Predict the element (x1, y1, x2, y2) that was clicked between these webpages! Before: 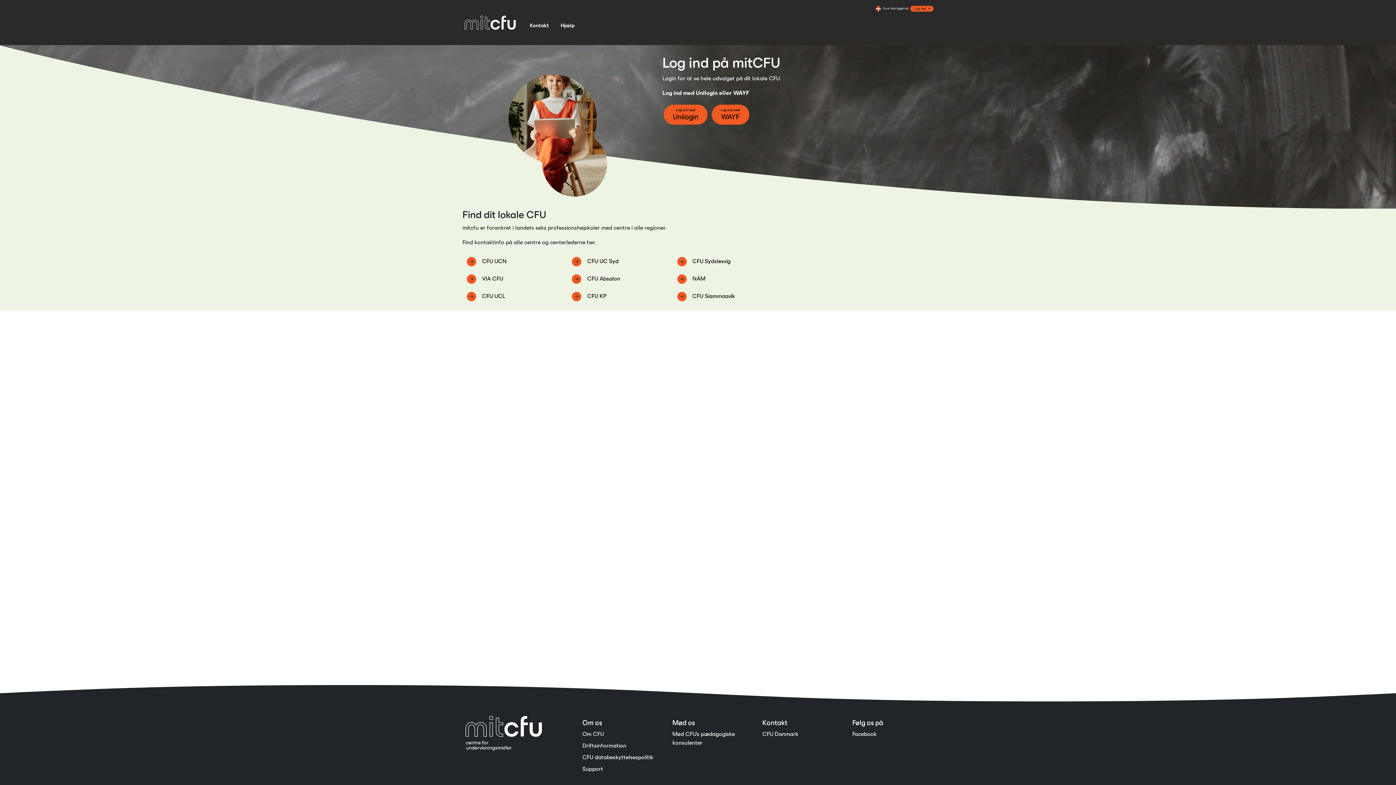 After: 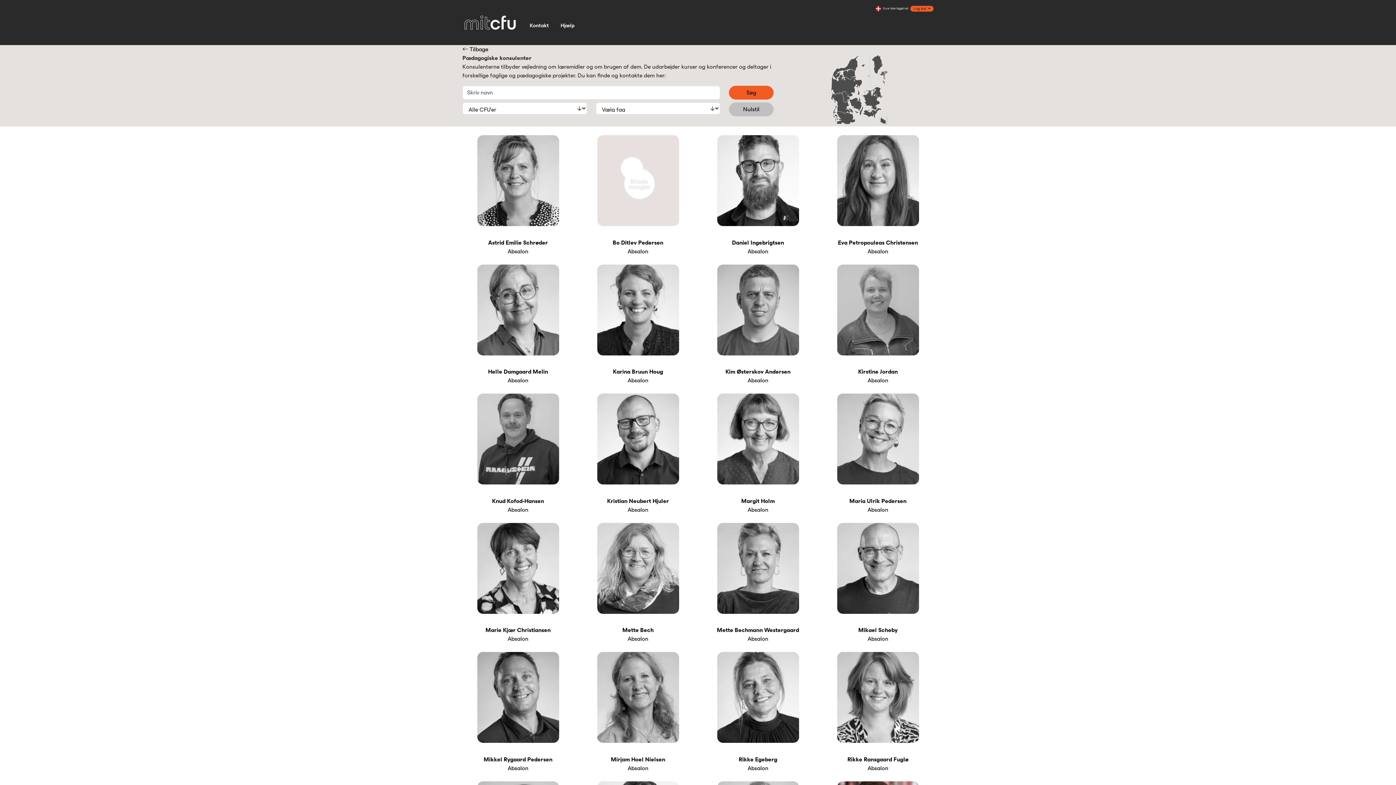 Action: label: Mød CFU's pædagogiske konsulenter bbox: (672, 730, 753, 747)